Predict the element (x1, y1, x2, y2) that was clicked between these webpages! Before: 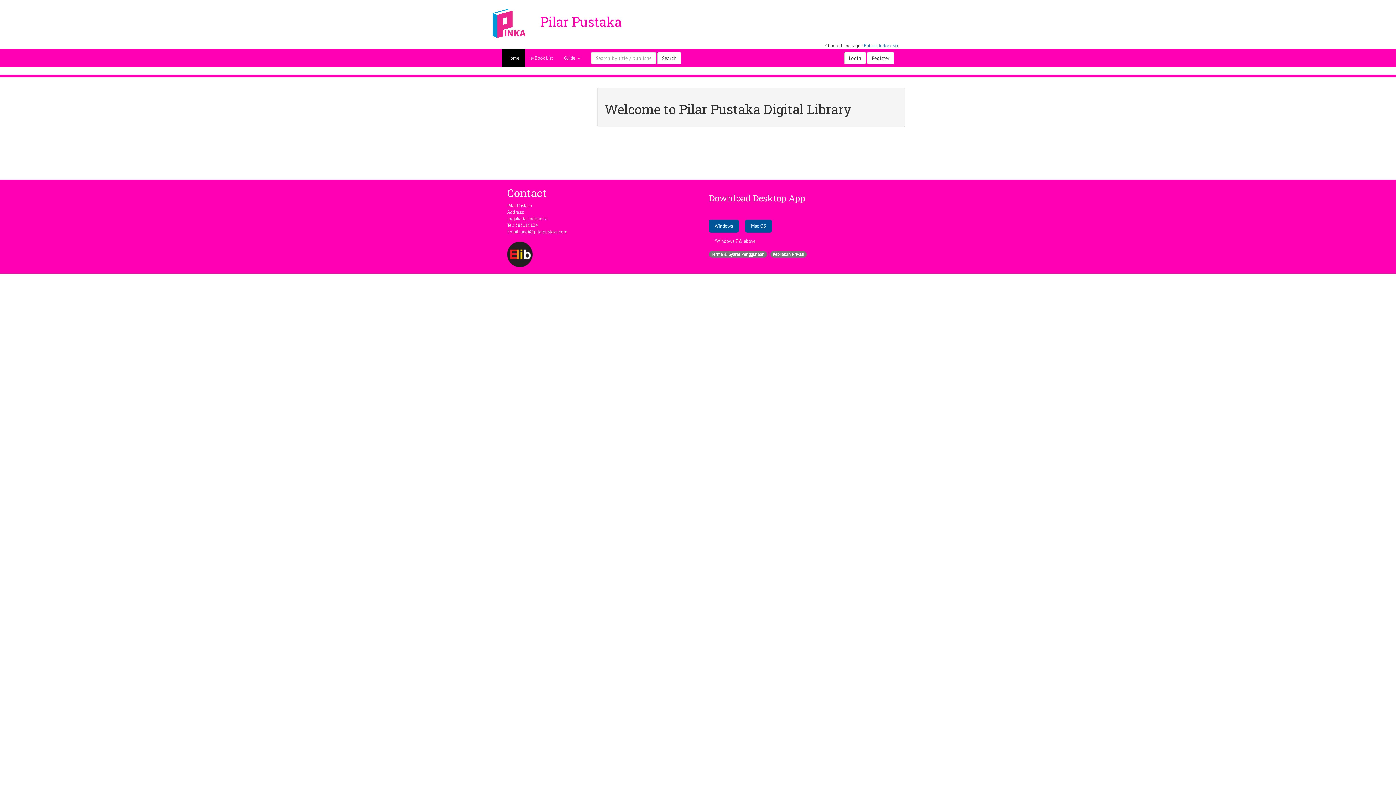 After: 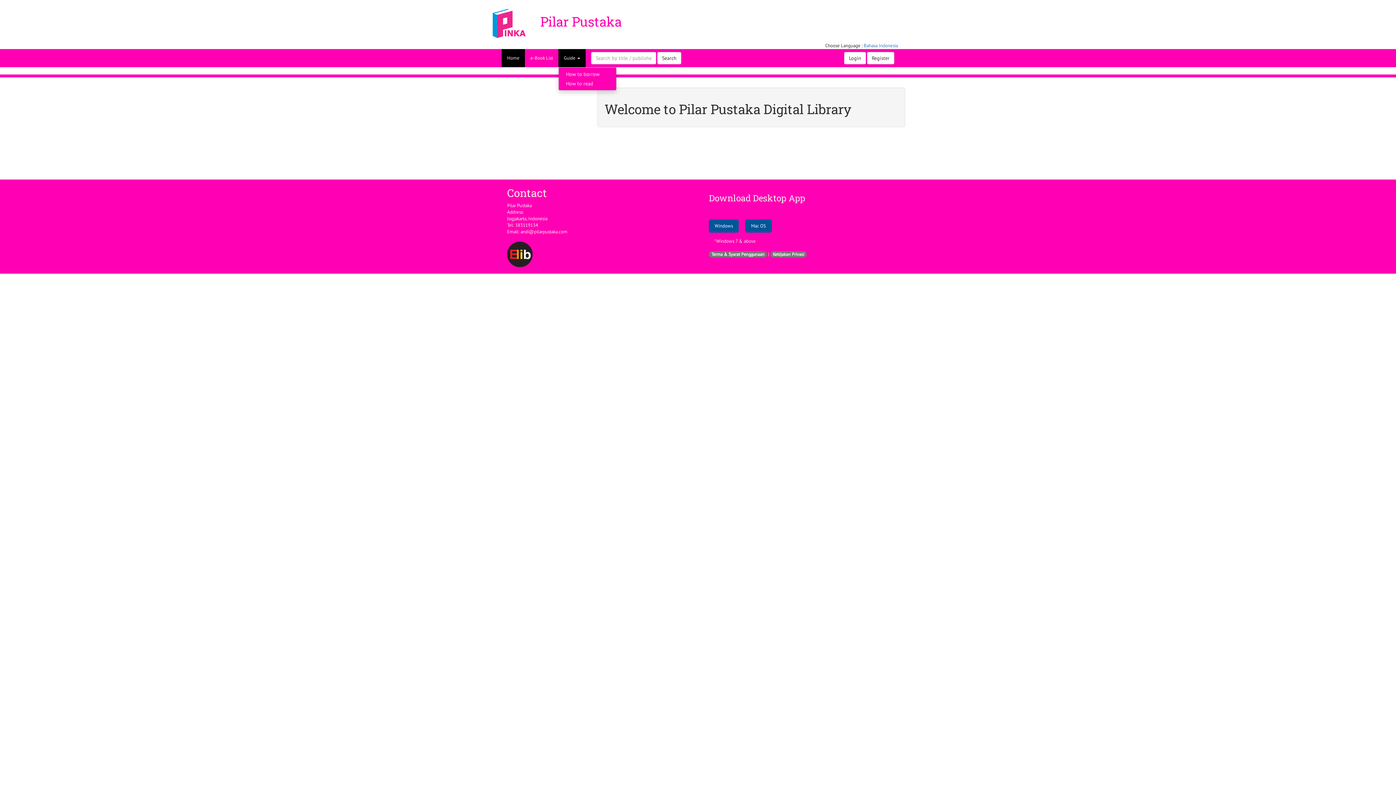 Action: bbox: (558, 49, 585, 67) label: Guide 